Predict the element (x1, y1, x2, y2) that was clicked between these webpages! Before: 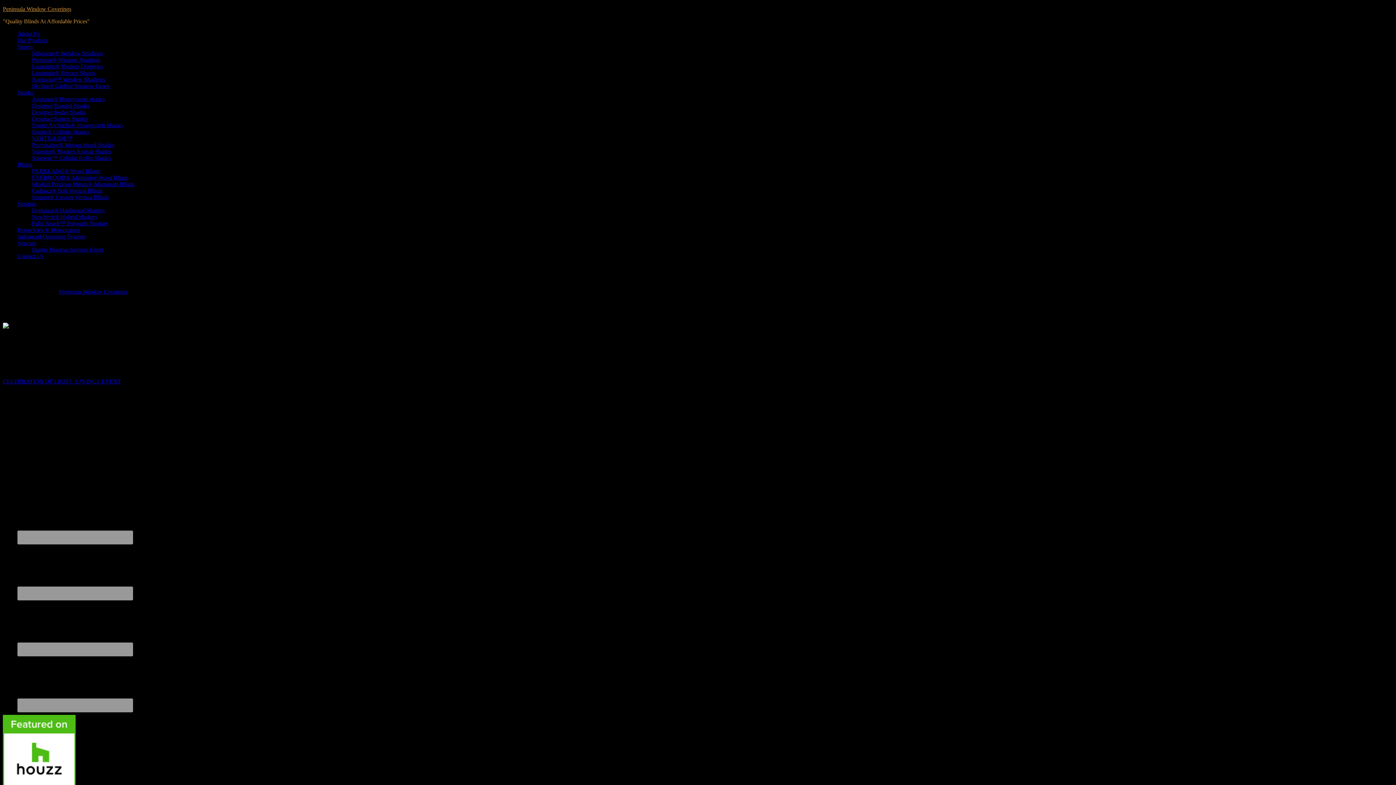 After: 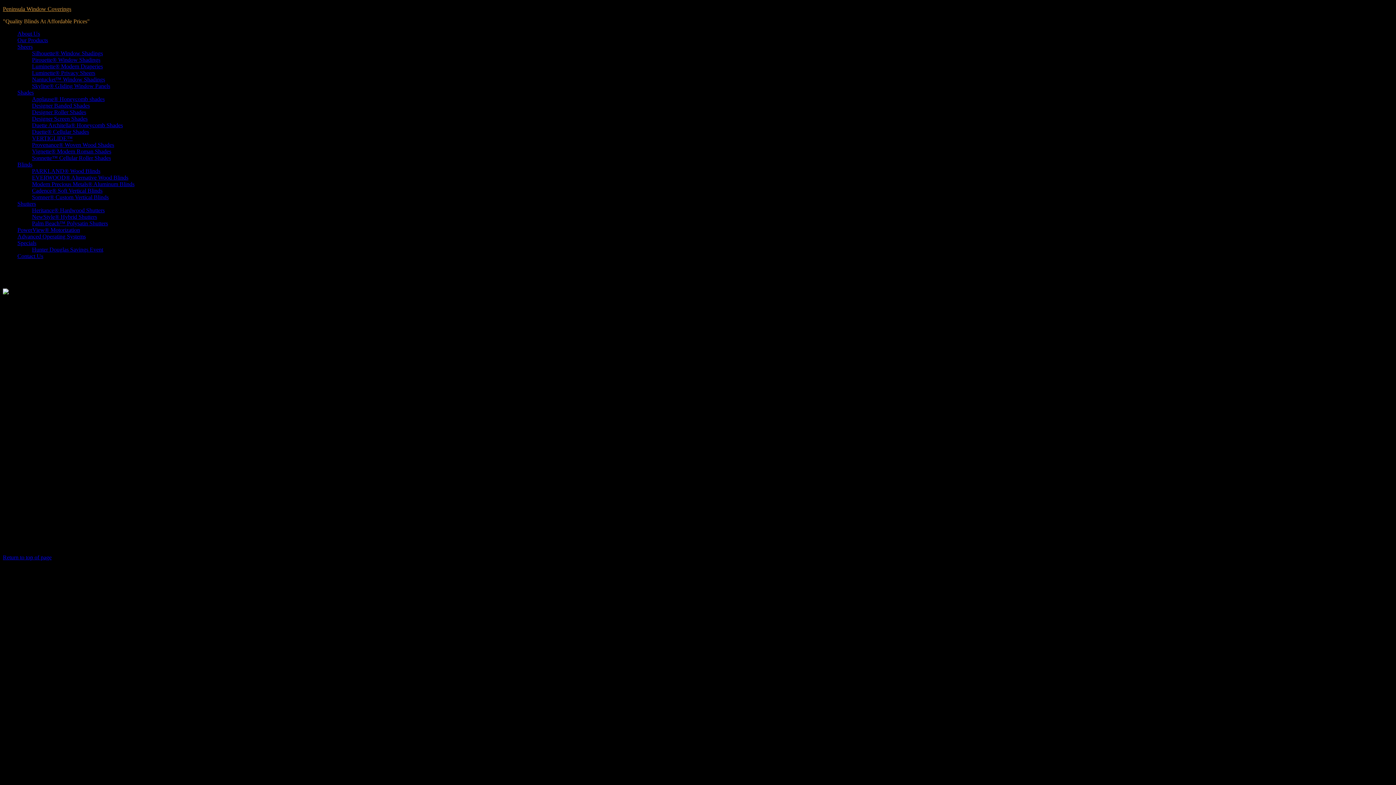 Action: bbox: (32, 246, 103, 252) label: Hunter Douglas Savings Event